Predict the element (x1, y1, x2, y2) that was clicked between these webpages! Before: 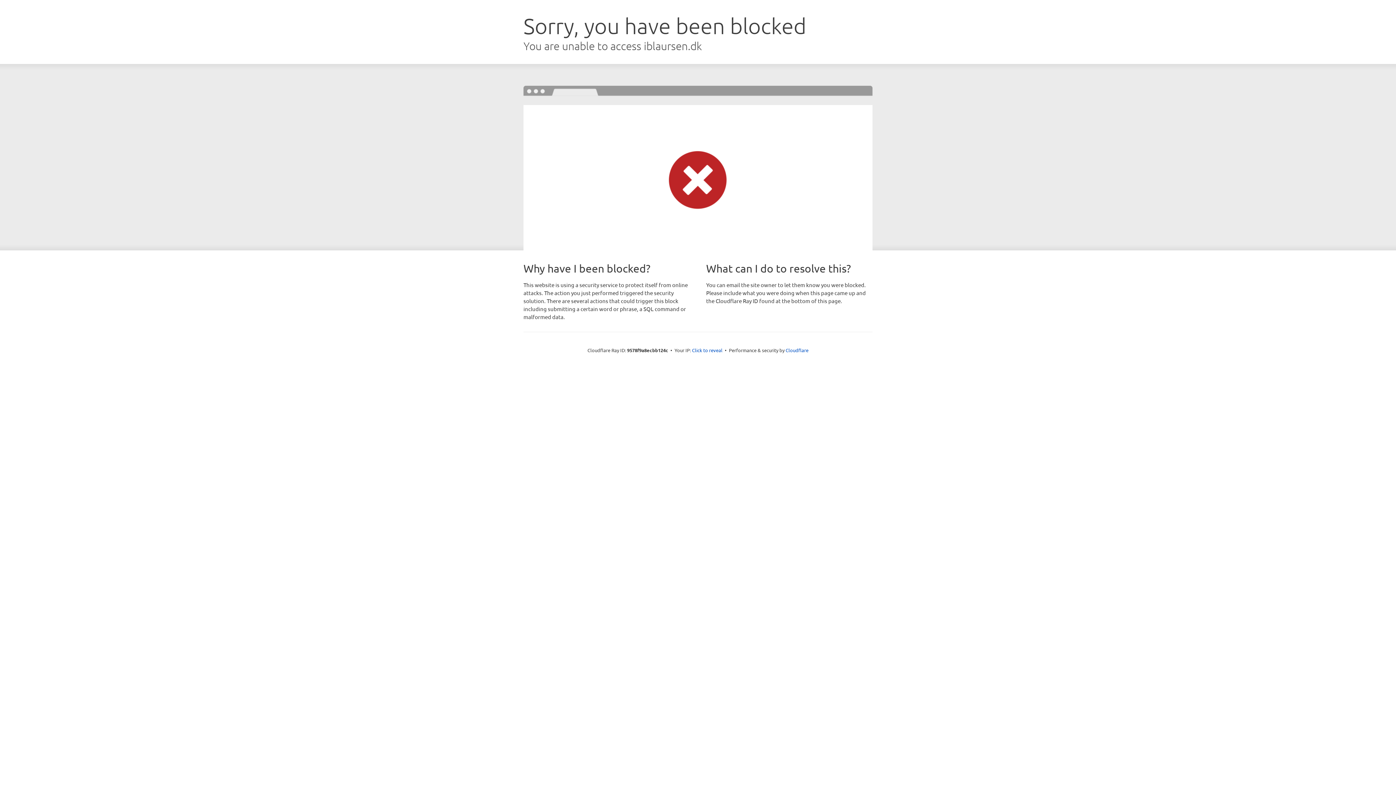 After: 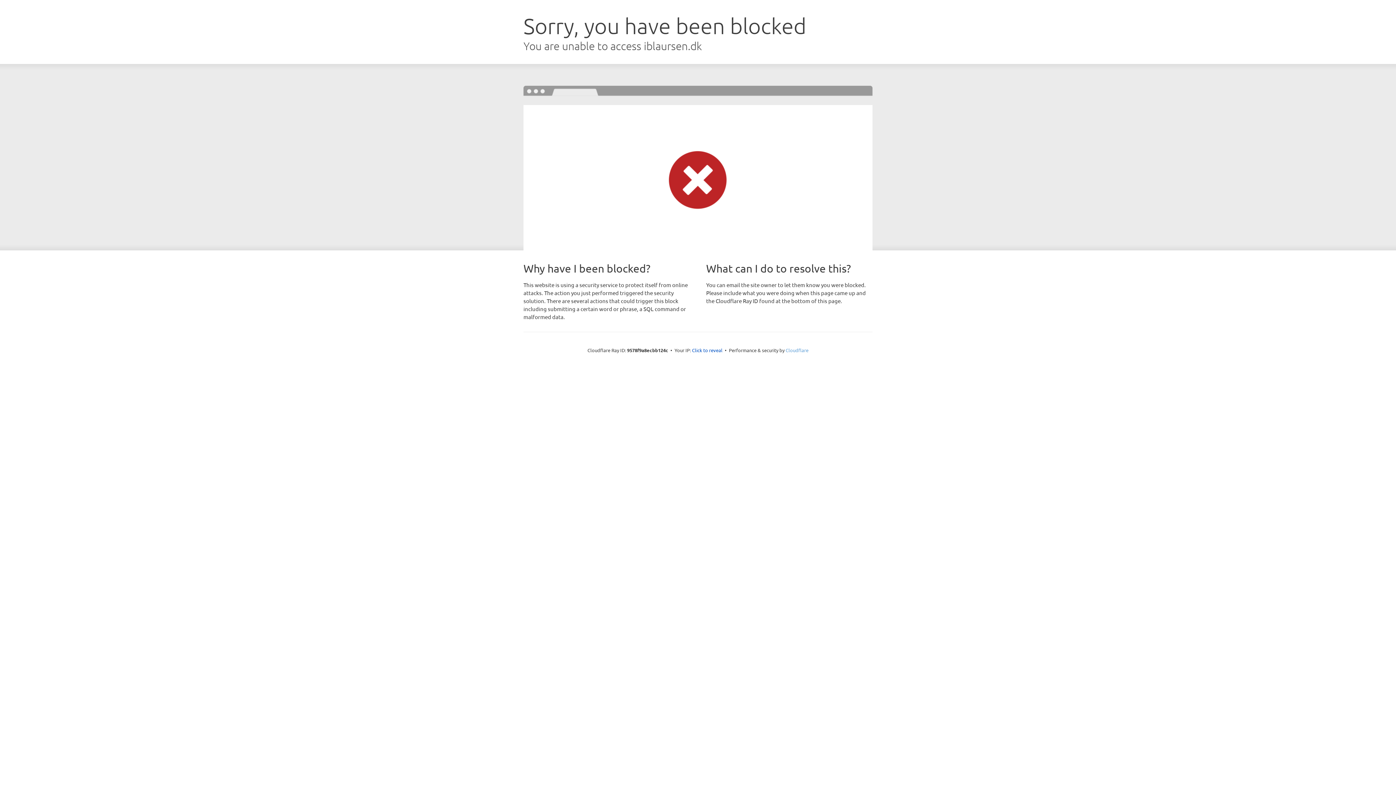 Action: bbox: (785, 347, 808, 353) label: Cloudflare